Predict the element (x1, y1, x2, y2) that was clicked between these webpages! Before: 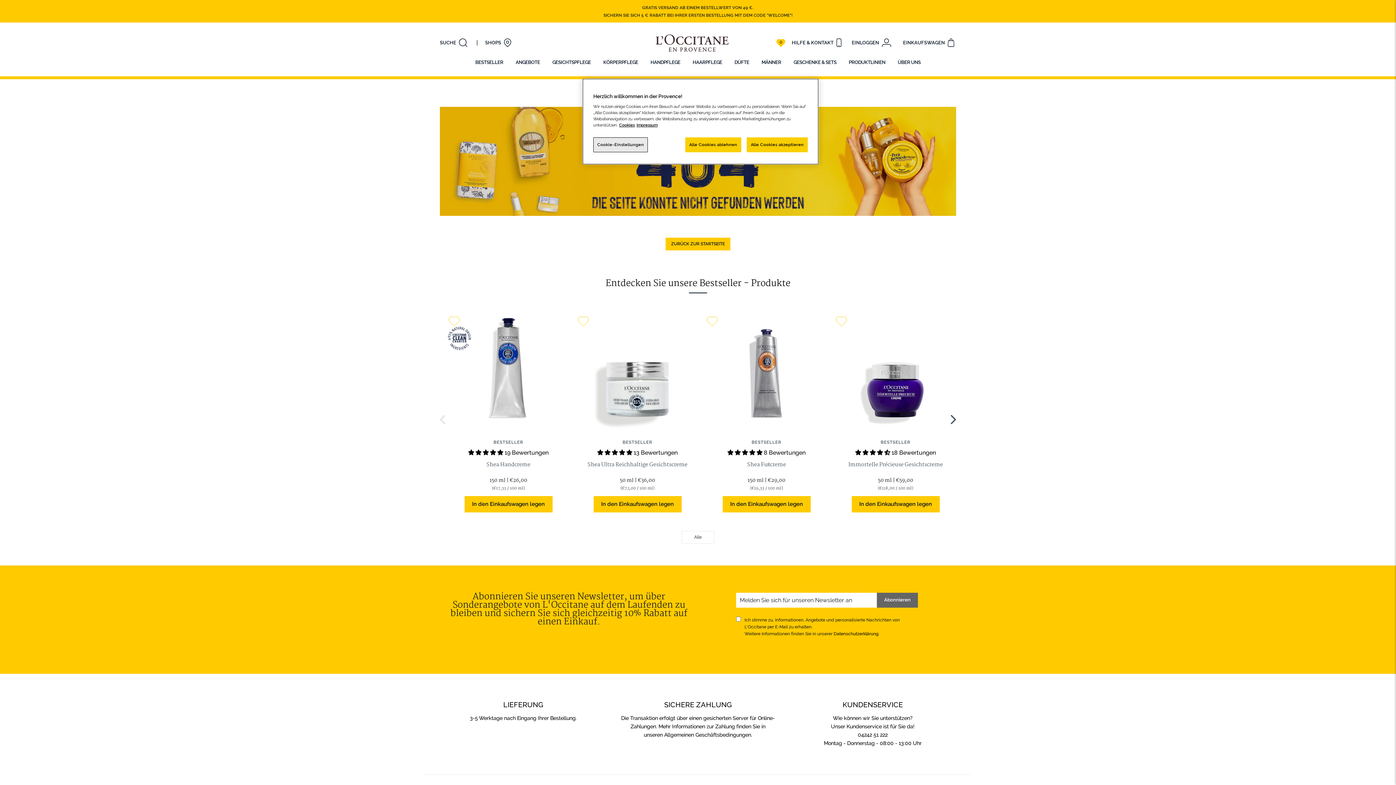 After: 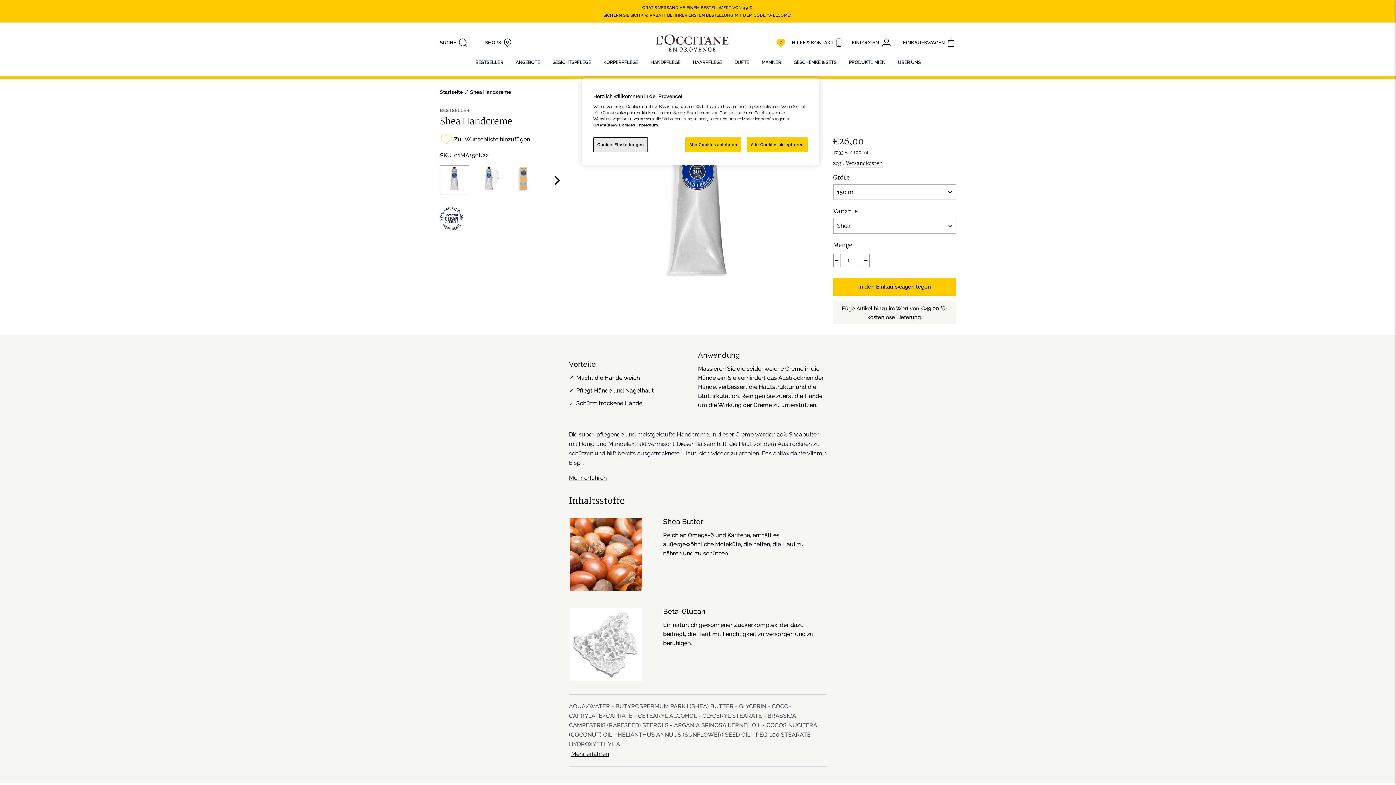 Action: label: 4.79 stars bbox: (468, 449, 504, 456)